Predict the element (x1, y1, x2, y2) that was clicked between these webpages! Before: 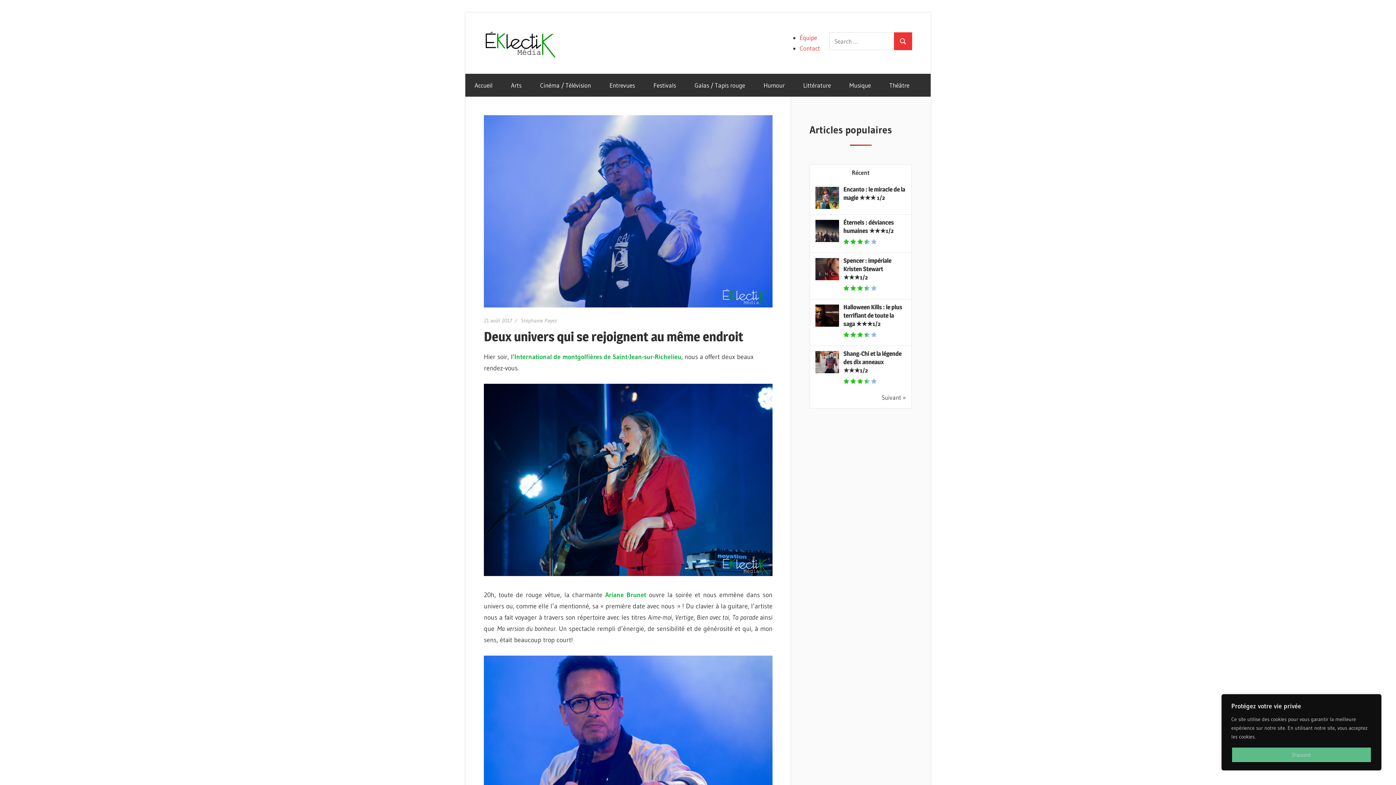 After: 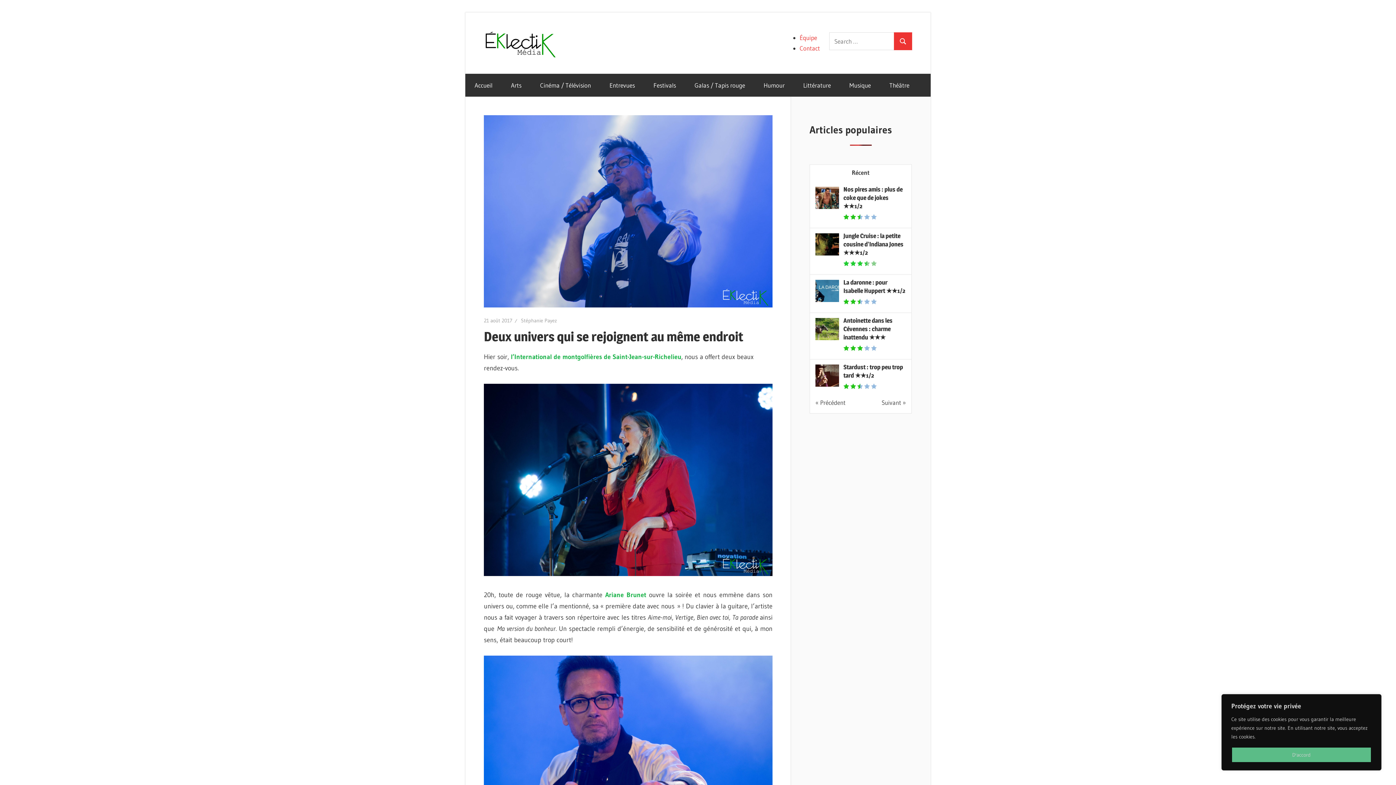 Action: label: Suivant » bbox: (881, 392, 906, 402)